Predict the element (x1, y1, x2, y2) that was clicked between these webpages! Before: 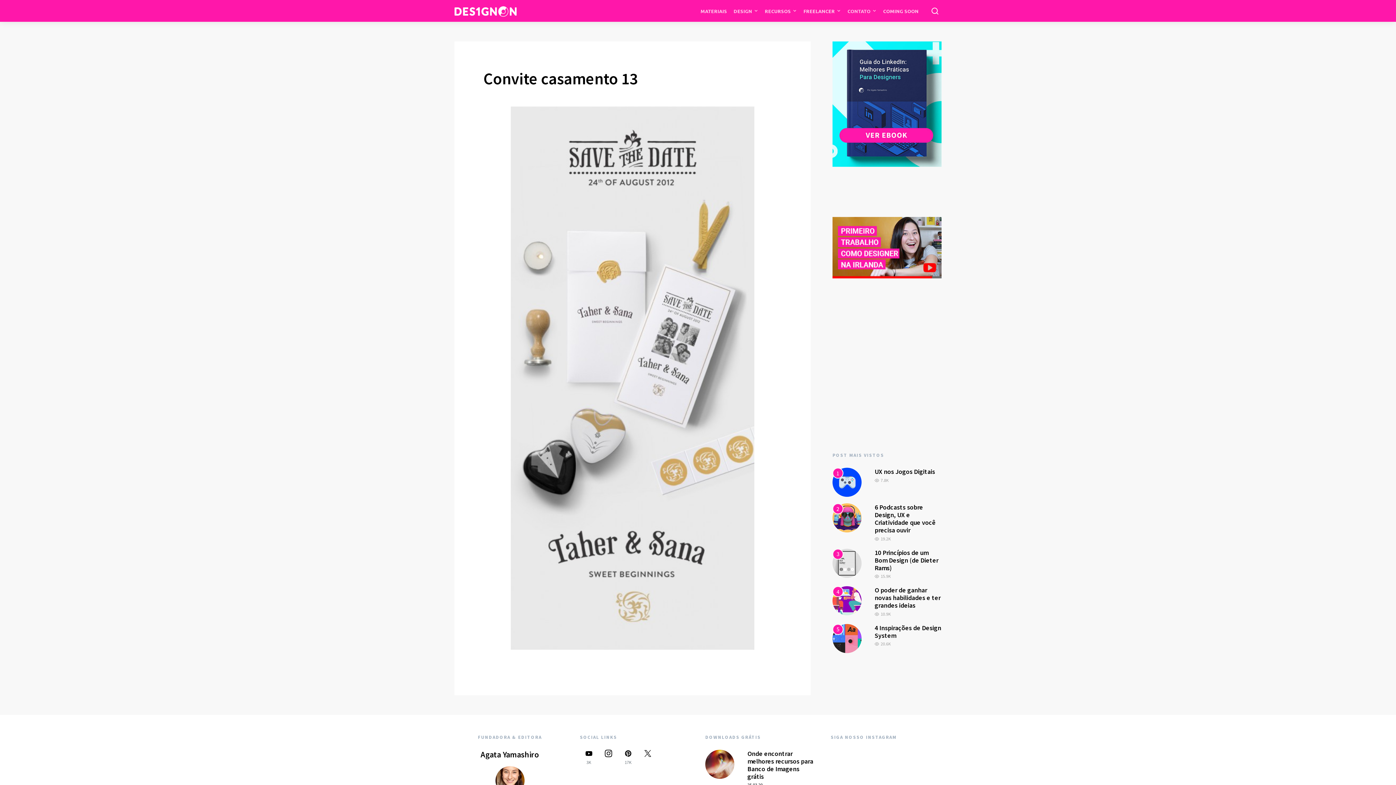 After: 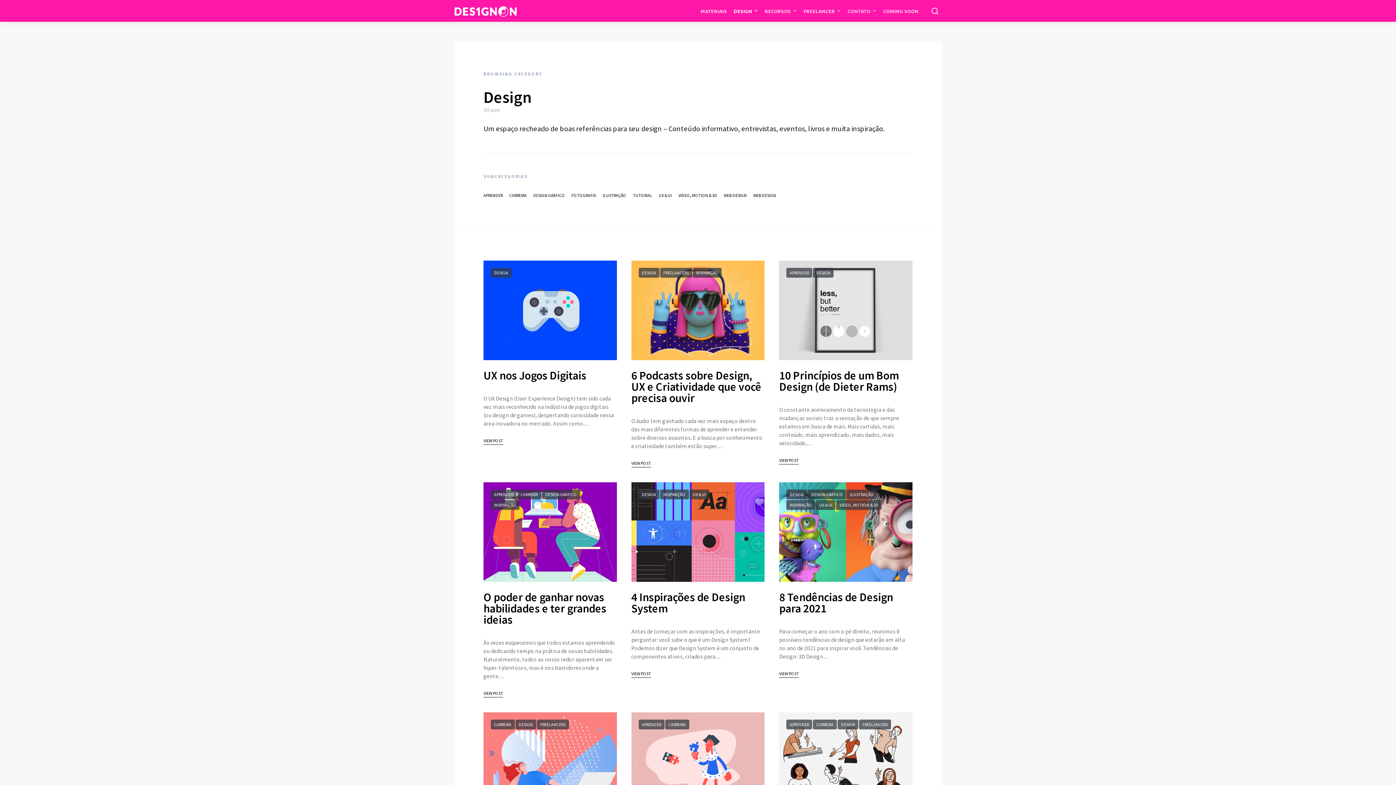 Action: bbox: (730, 0, 761, 21) label: DESIGN